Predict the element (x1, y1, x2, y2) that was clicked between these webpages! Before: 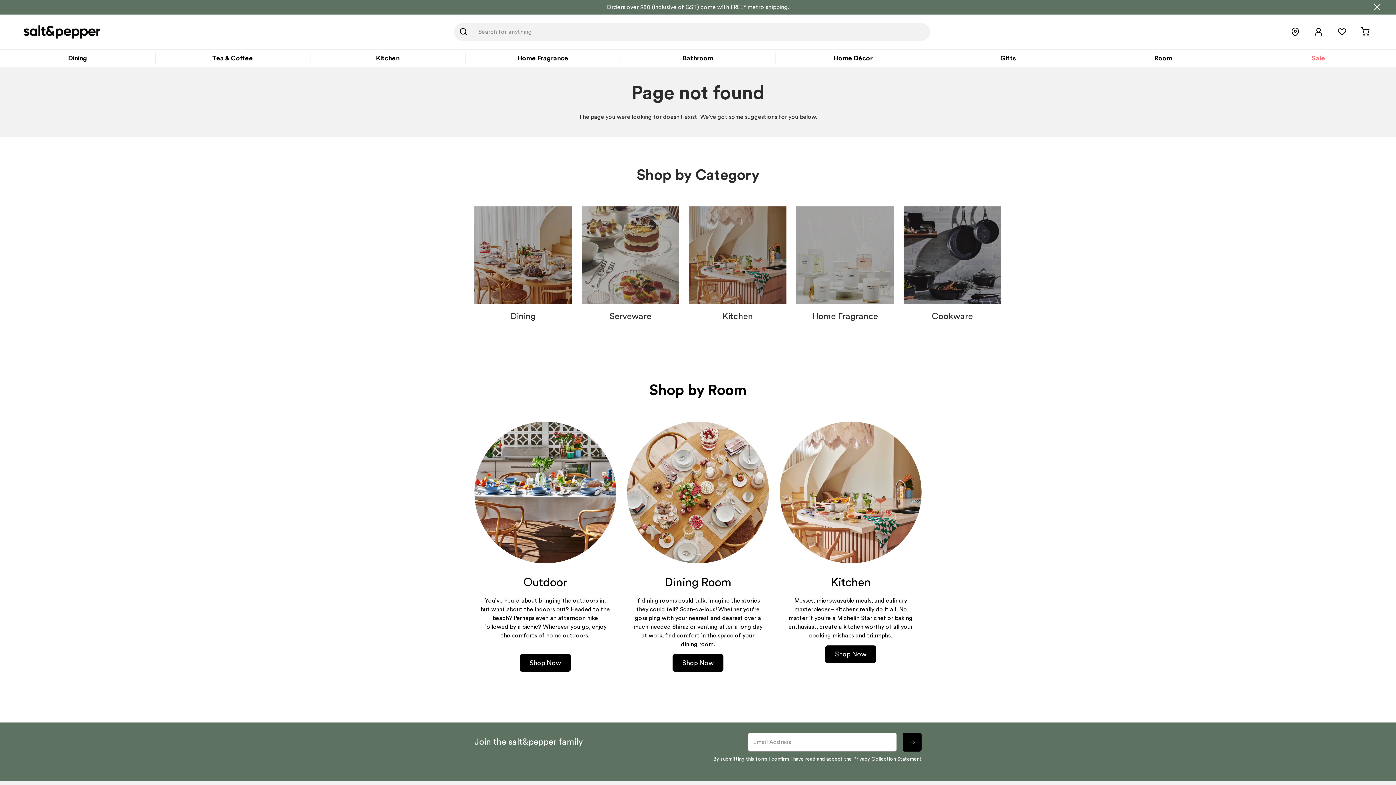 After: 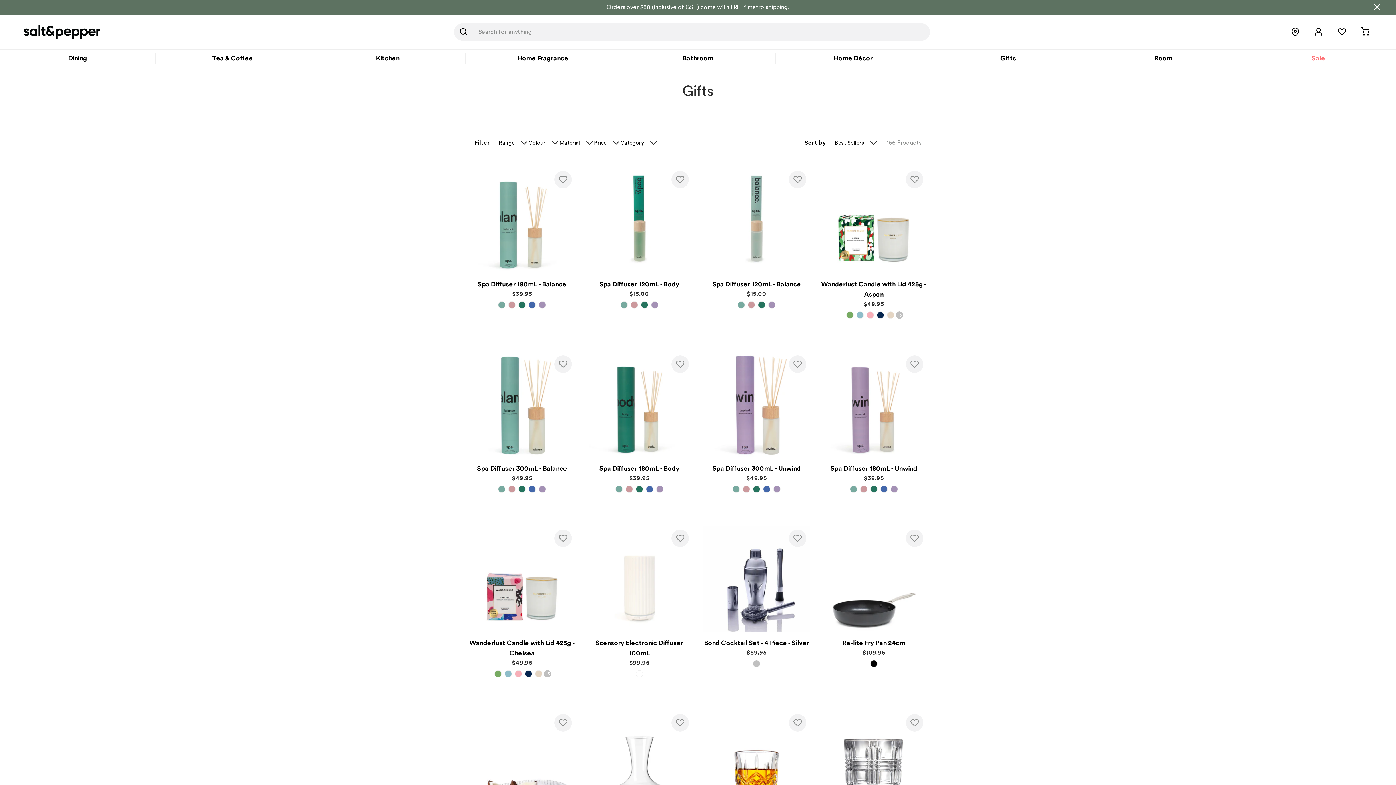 Action: label: Gifts bbox: (930, 49, 1086, 66)